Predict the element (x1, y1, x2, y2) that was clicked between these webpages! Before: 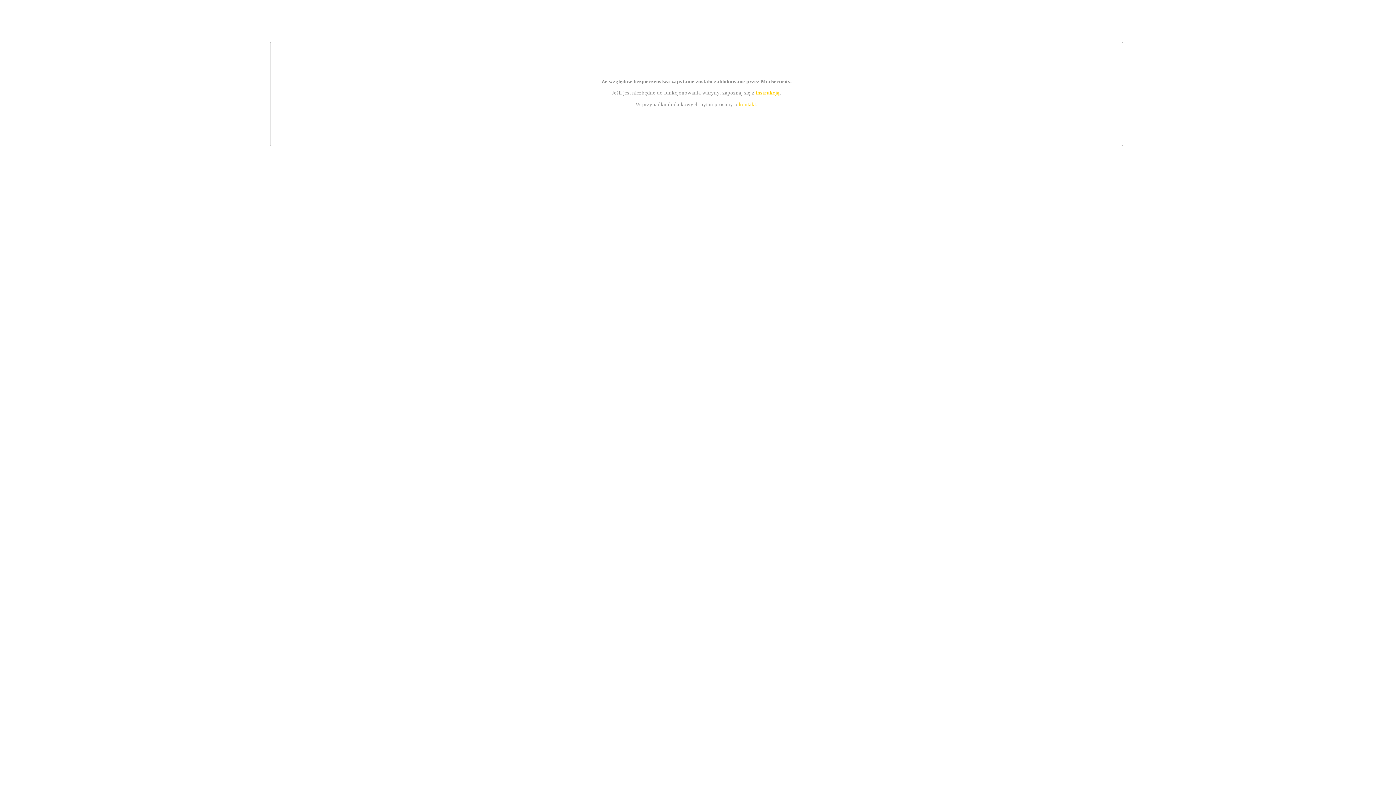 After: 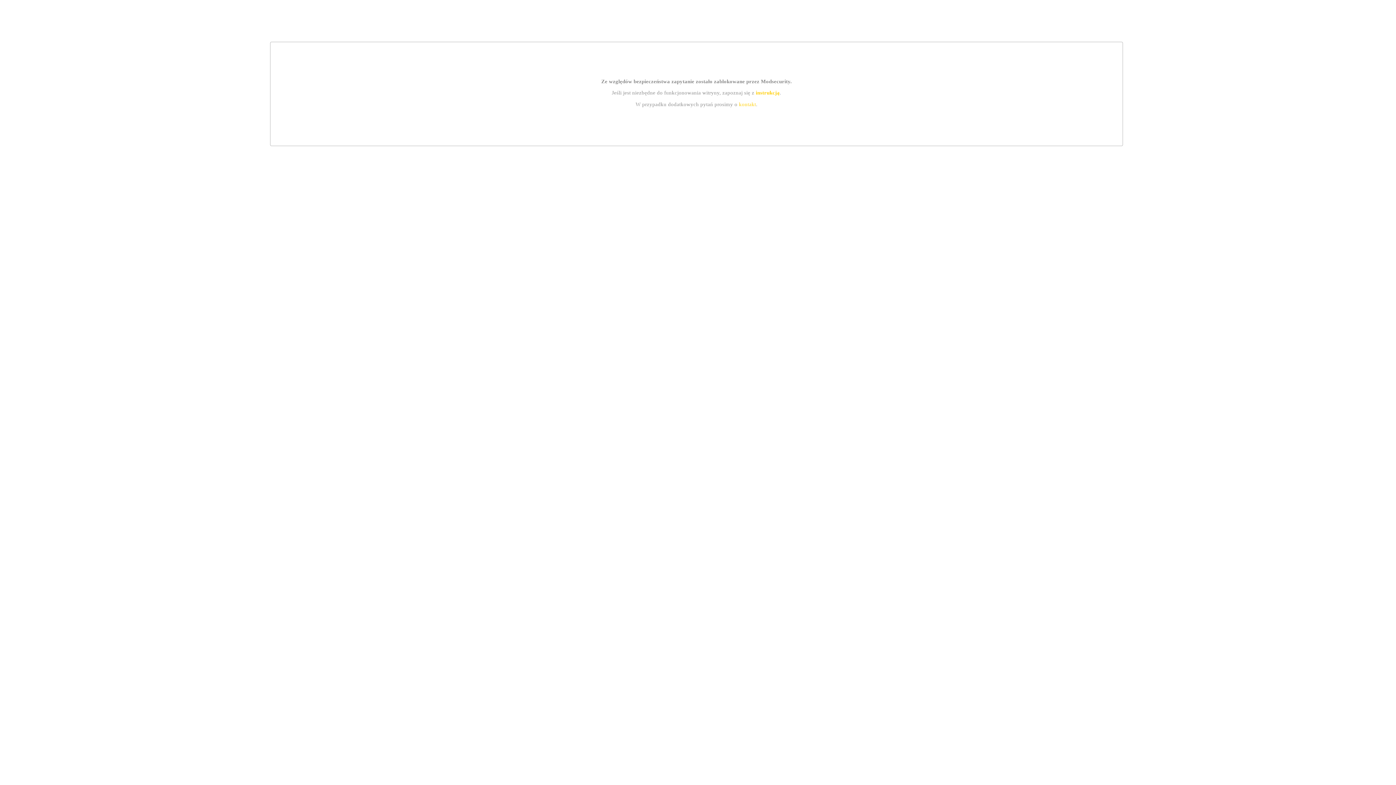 Action: label: kontakt bbox: (739, 101, 756, 107)